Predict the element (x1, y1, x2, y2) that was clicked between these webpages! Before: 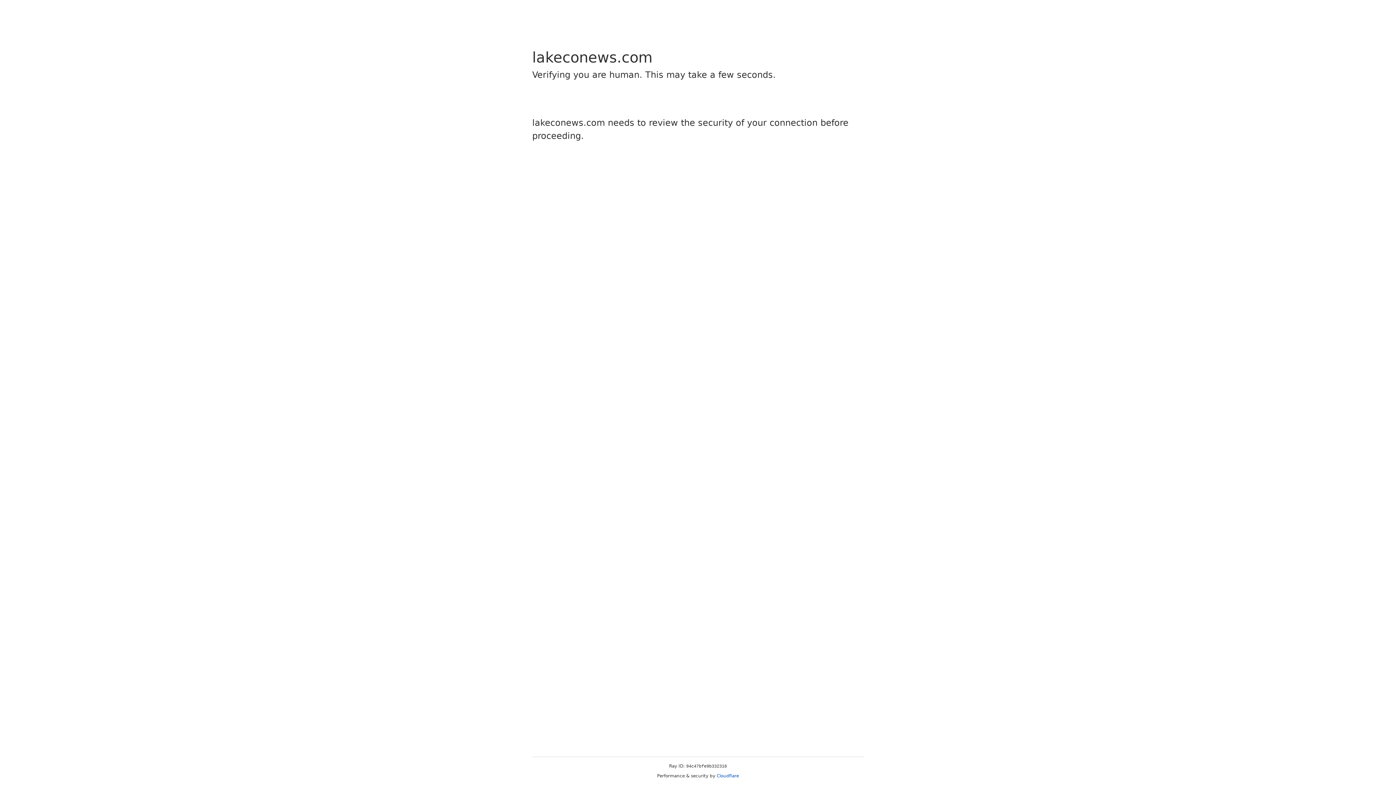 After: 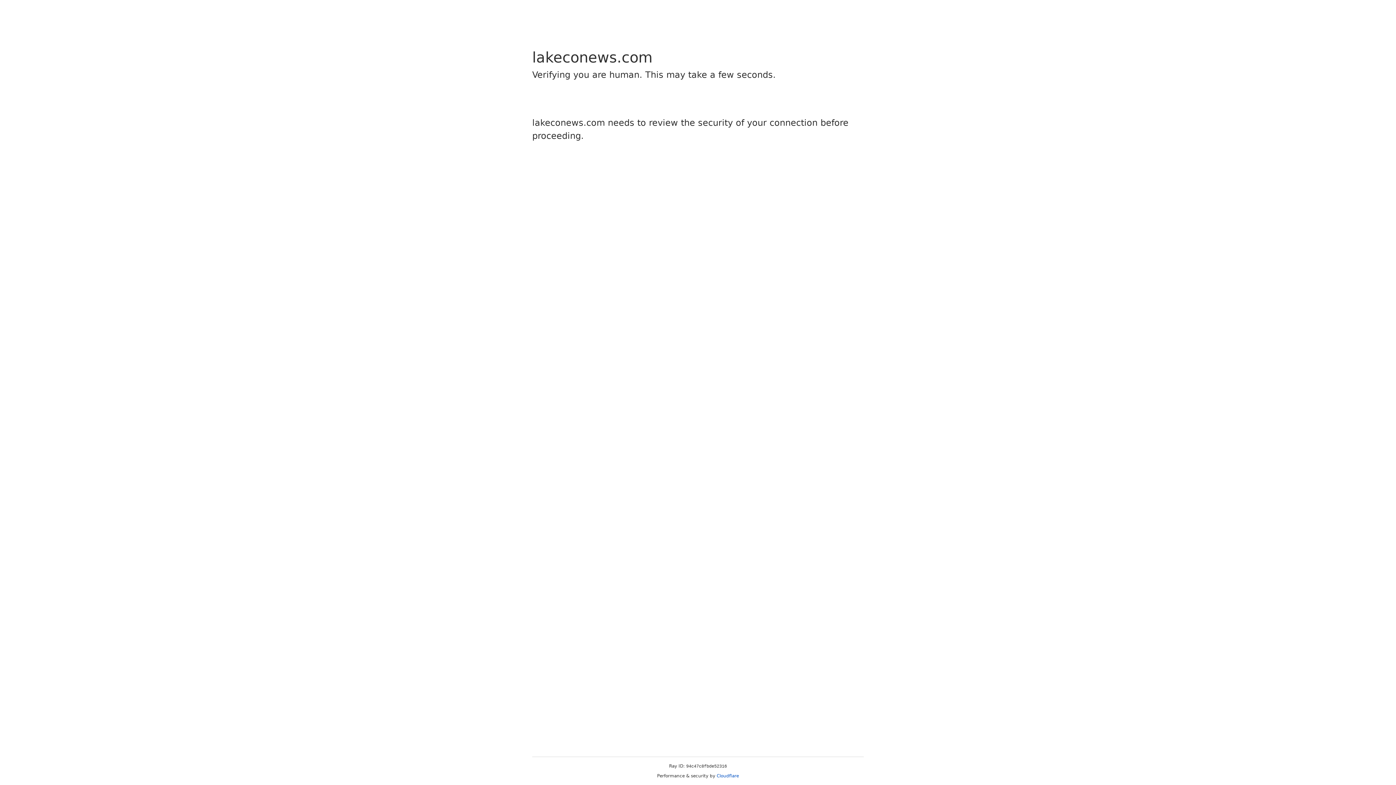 Action: bbox: (716, 773, 739, 778) label: Cloudflare